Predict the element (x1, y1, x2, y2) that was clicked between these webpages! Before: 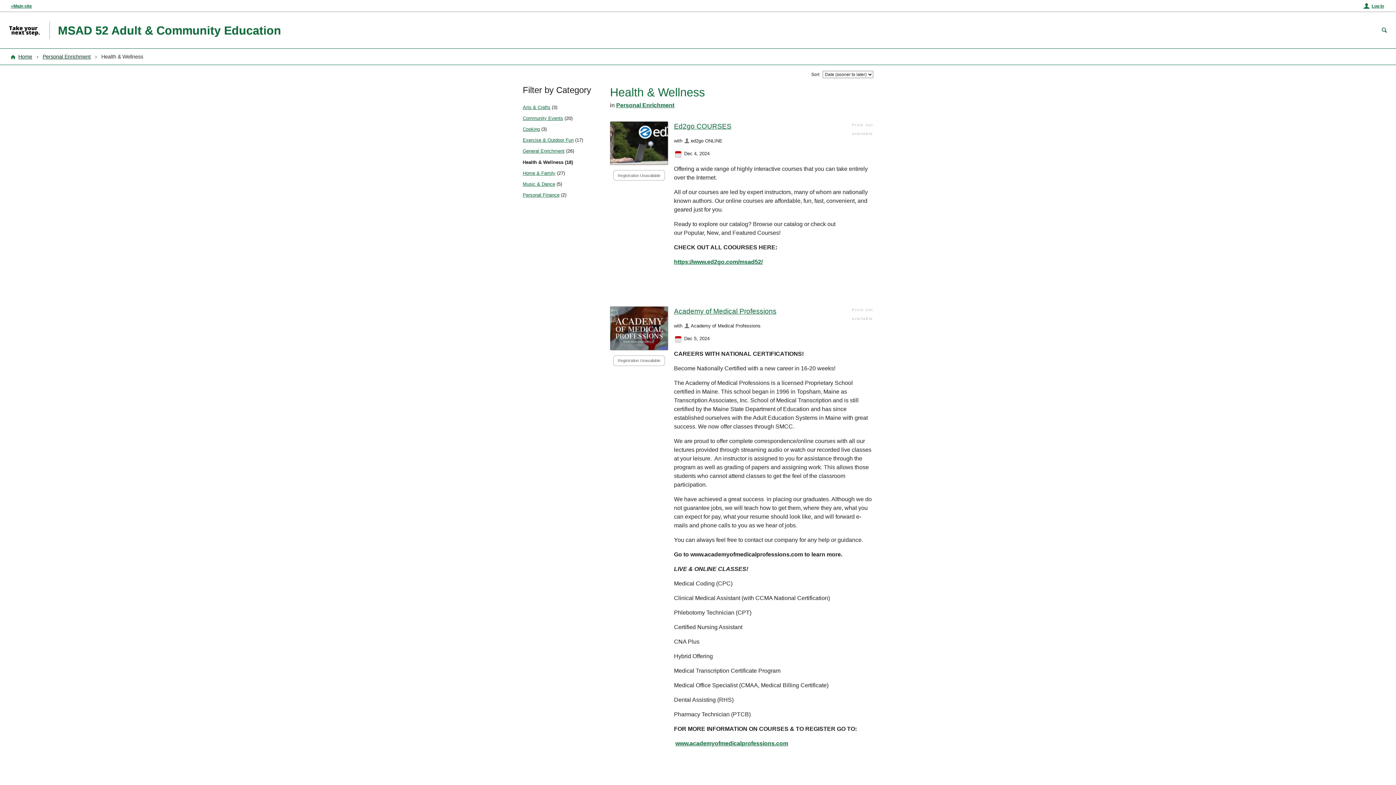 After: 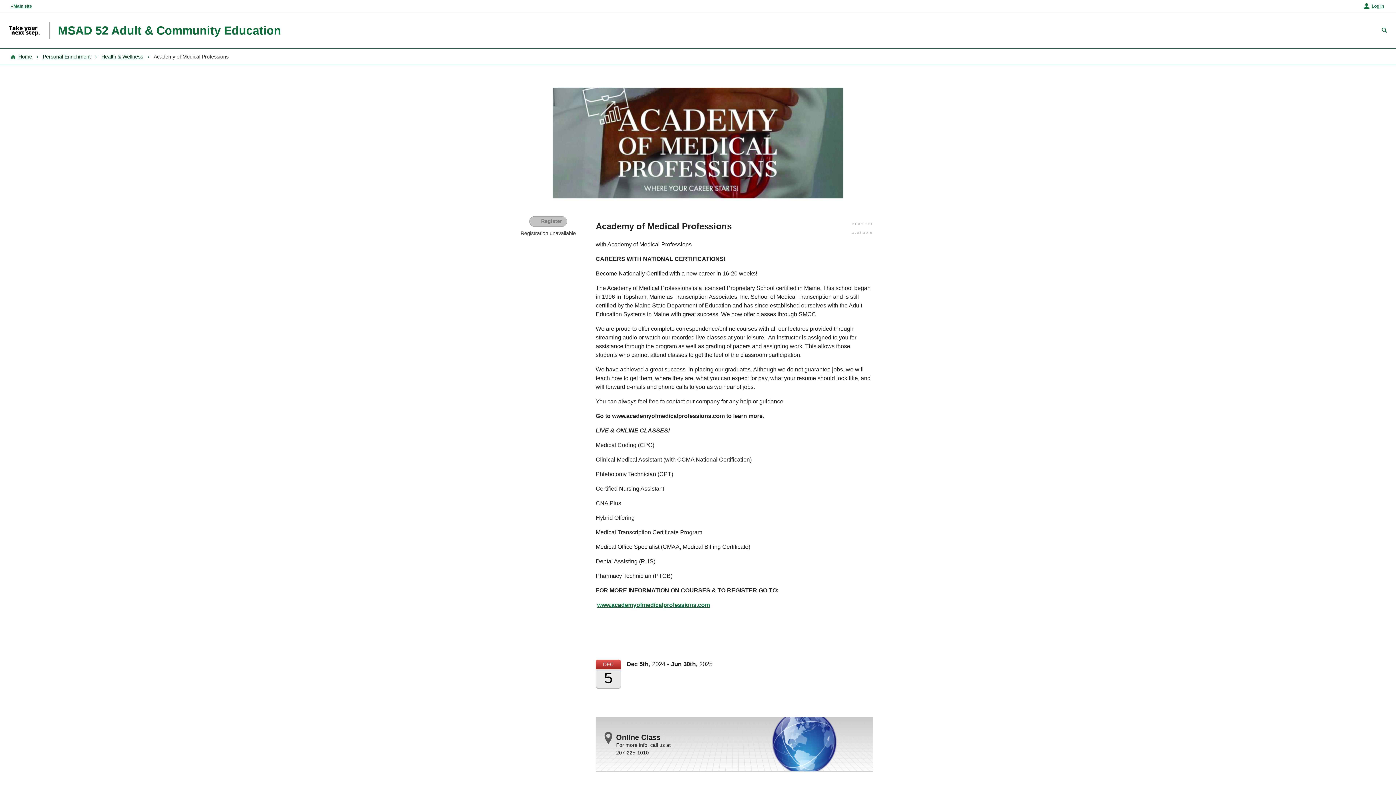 Action: bbox: (610, 324, 668, 331) label:  